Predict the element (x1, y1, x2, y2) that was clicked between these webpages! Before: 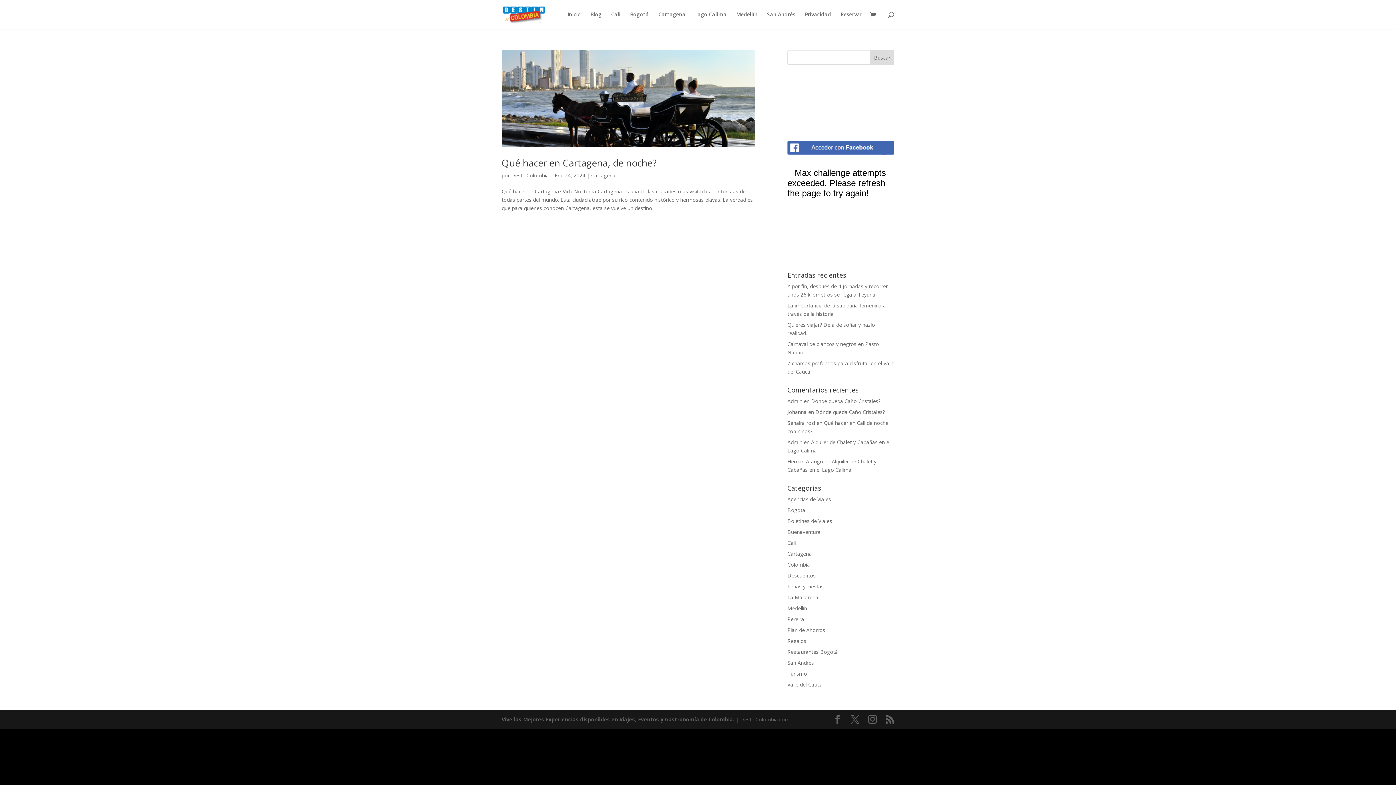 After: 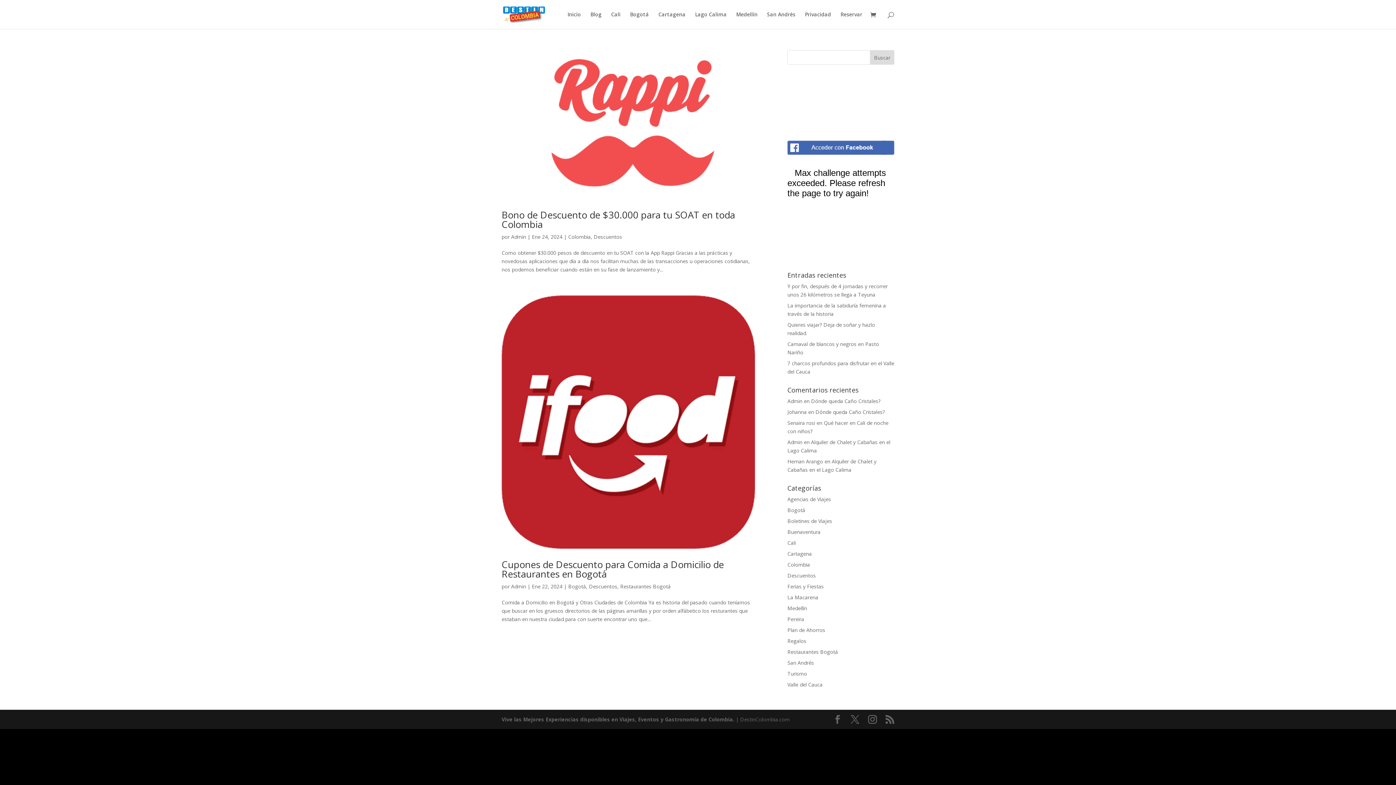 Action: bbox: (787, 572, 816, 579) label: Descuentos